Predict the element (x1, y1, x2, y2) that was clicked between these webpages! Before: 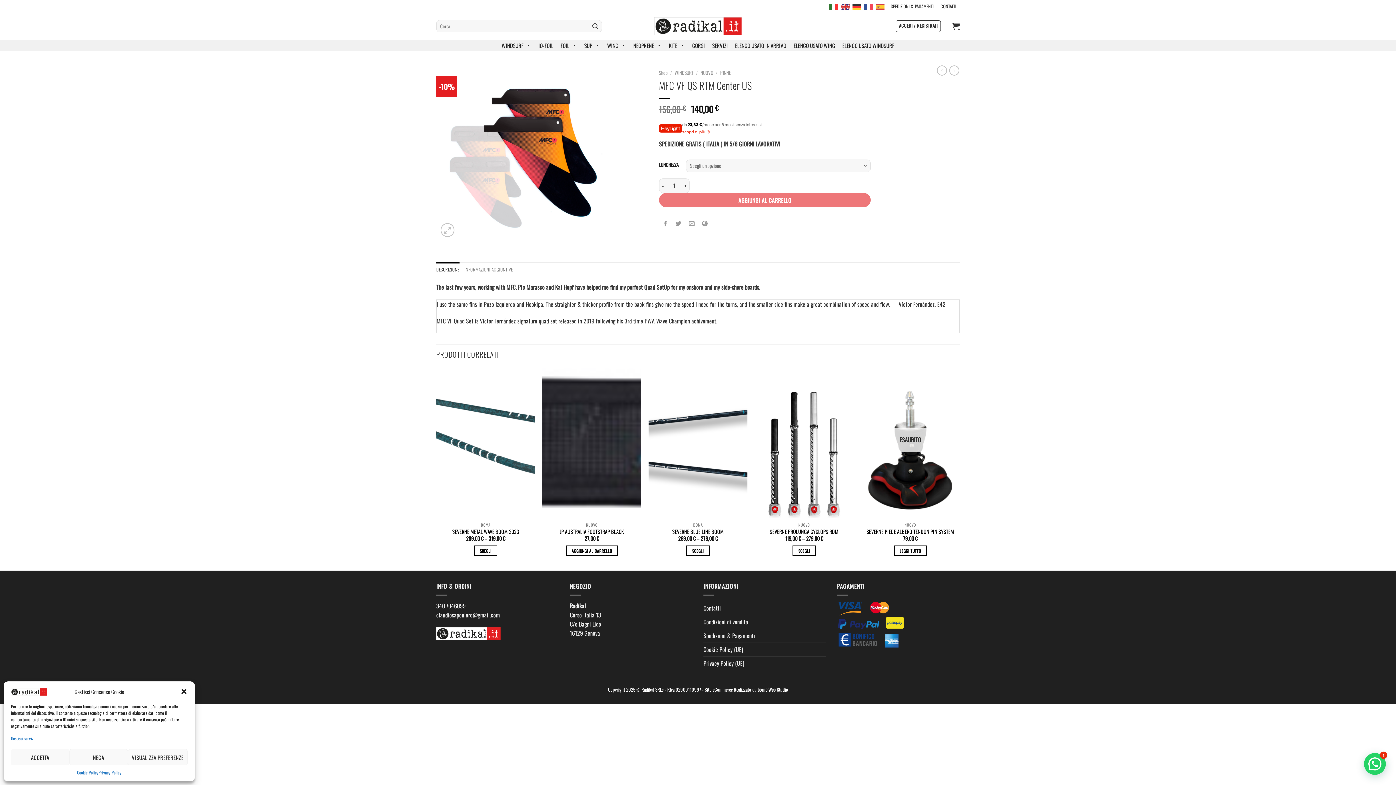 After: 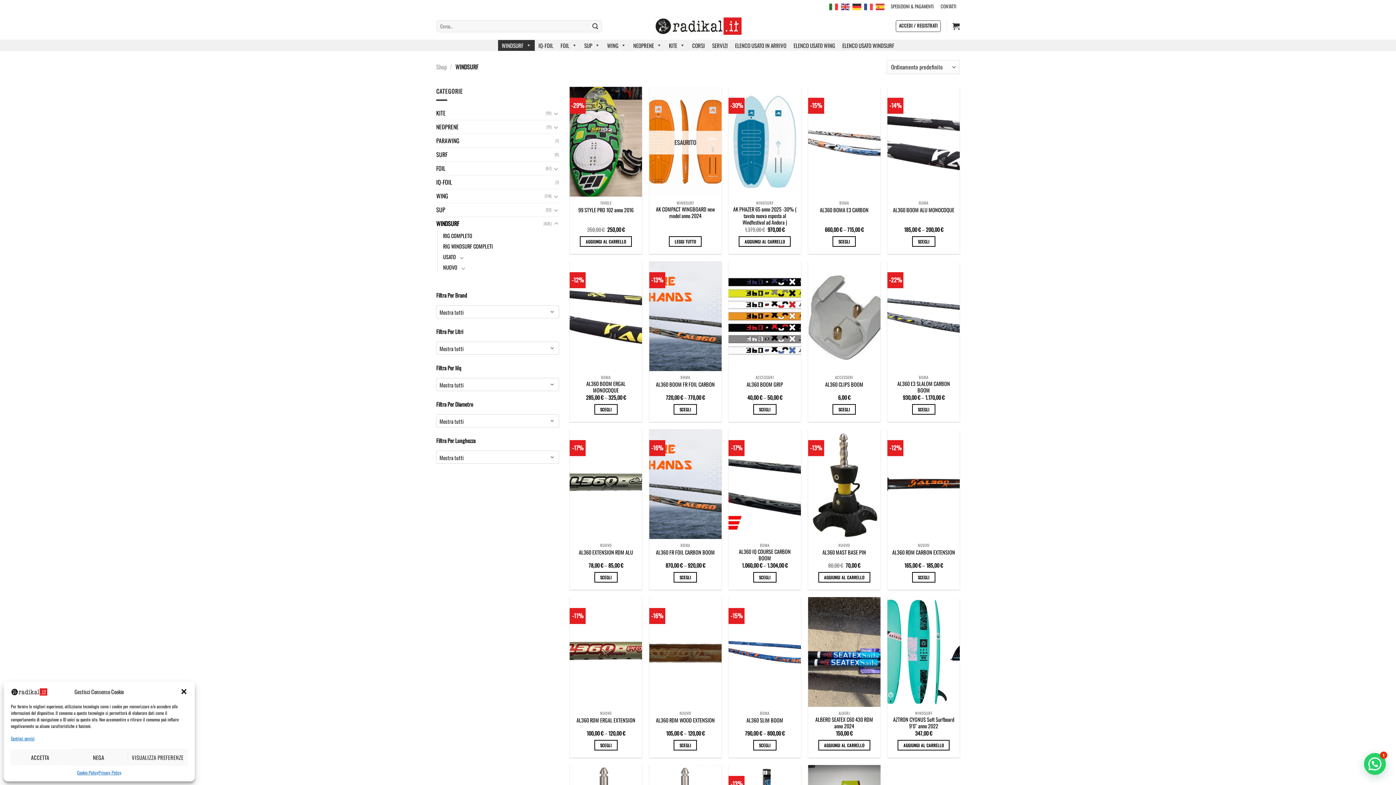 Action: label: WINDSURF bbox: (674, 69, 693, 76)